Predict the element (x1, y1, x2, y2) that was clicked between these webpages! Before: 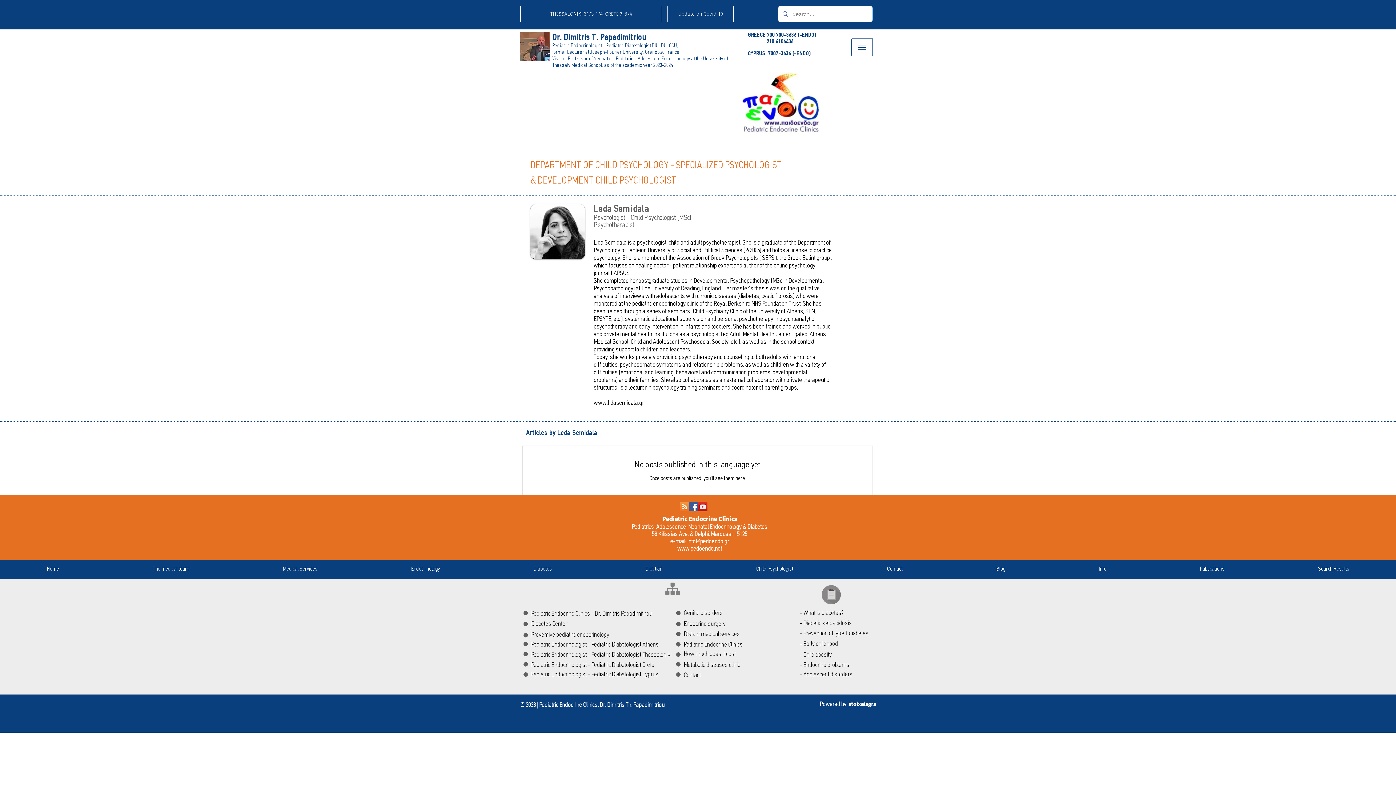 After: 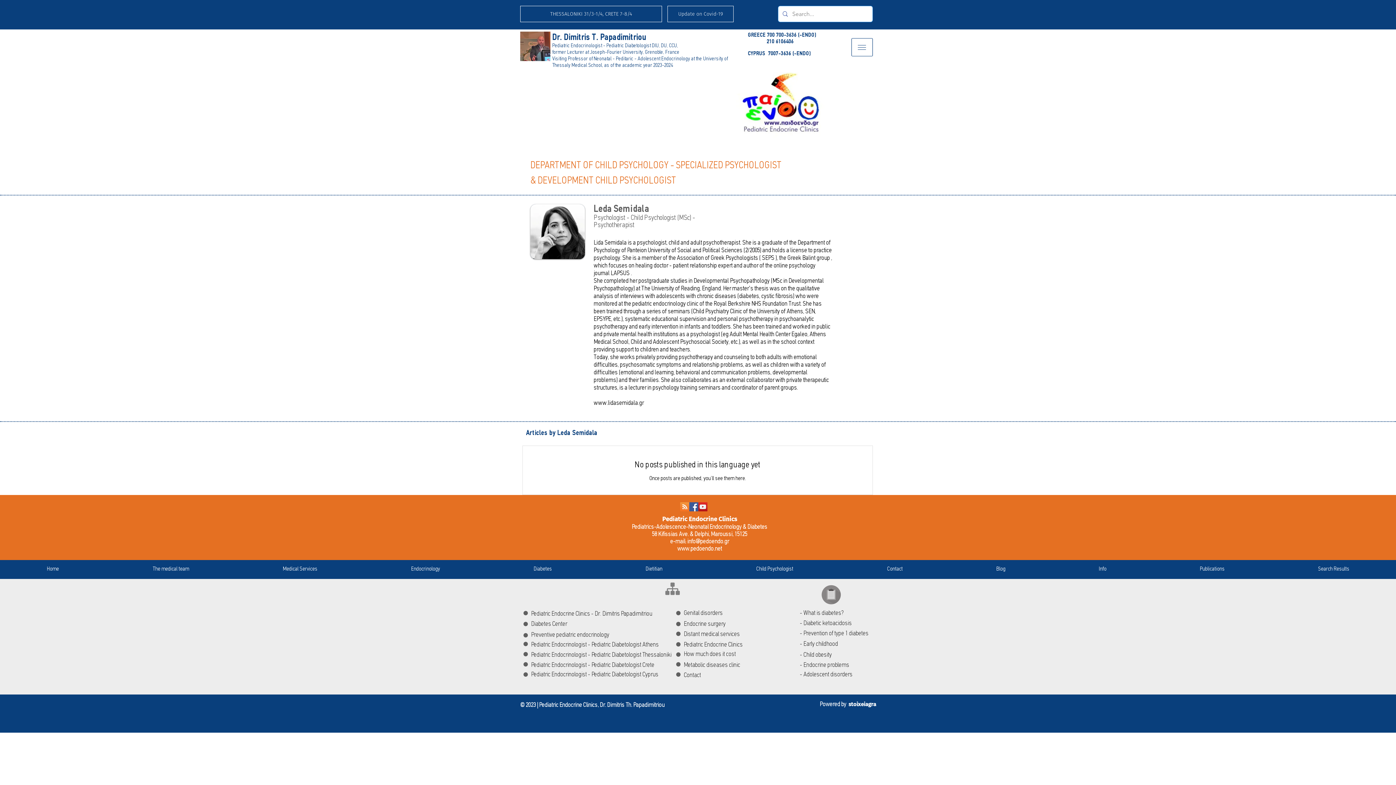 Action: label: Child Psychologist bbox: (709, 564, 840, 574)